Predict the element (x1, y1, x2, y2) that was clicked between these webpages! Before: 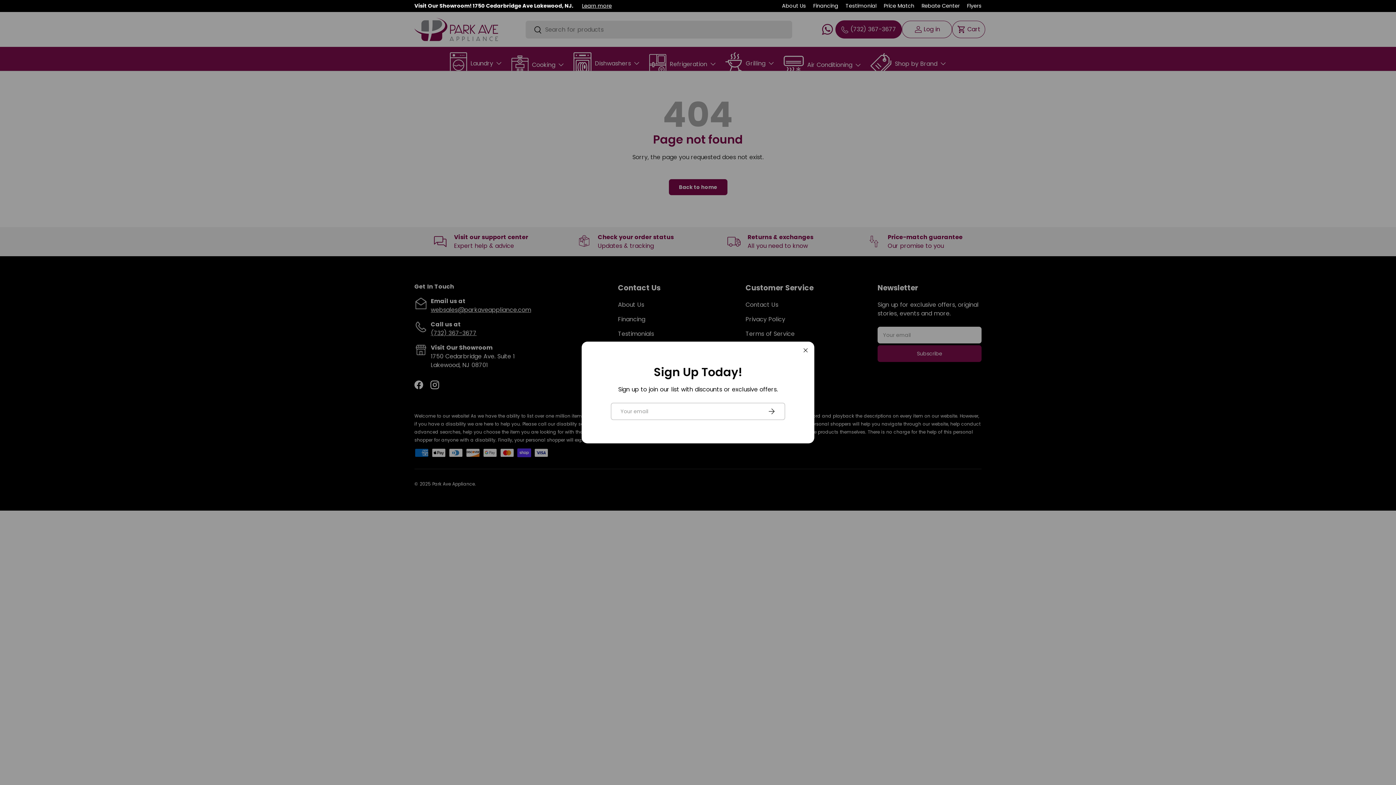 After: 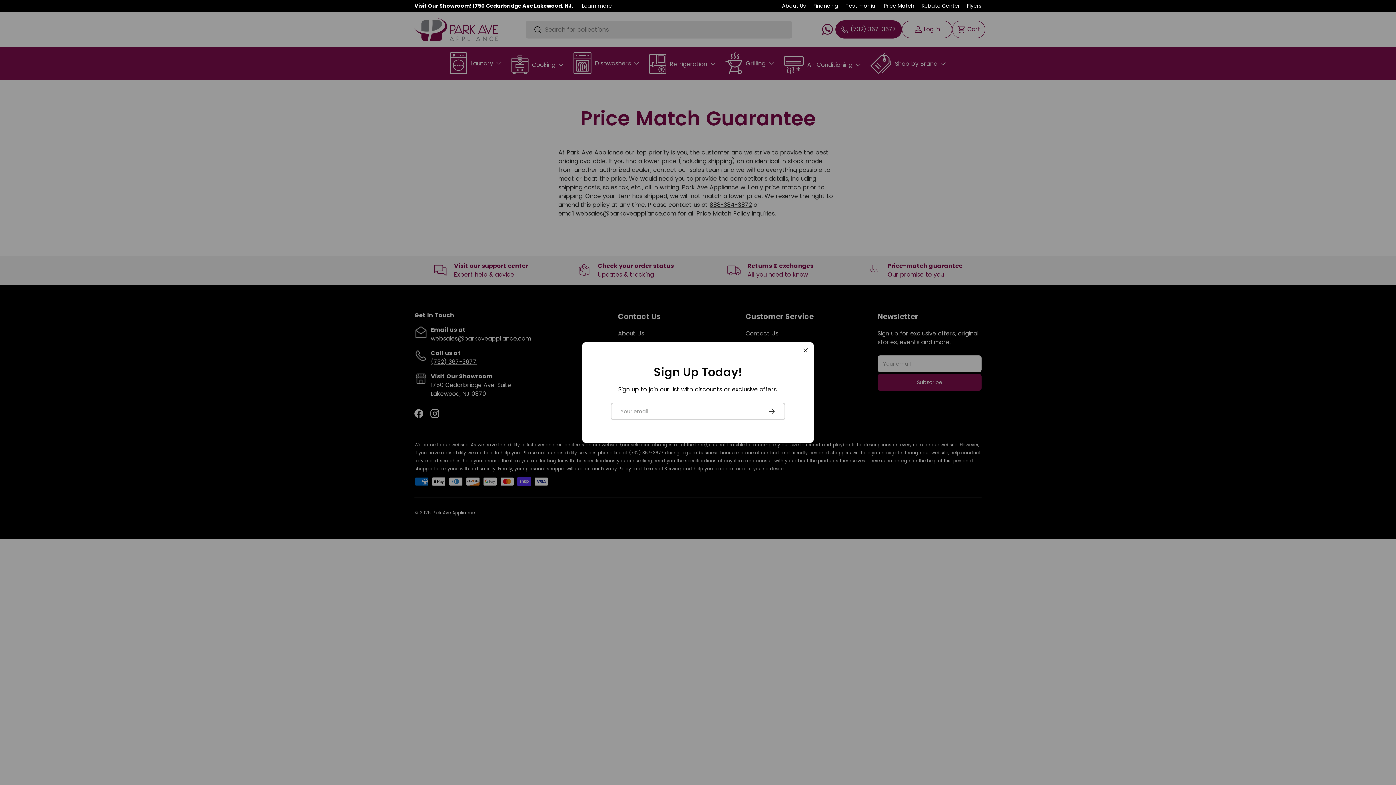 Action: label: Price Match bbox: (884, 2, 914, 9)